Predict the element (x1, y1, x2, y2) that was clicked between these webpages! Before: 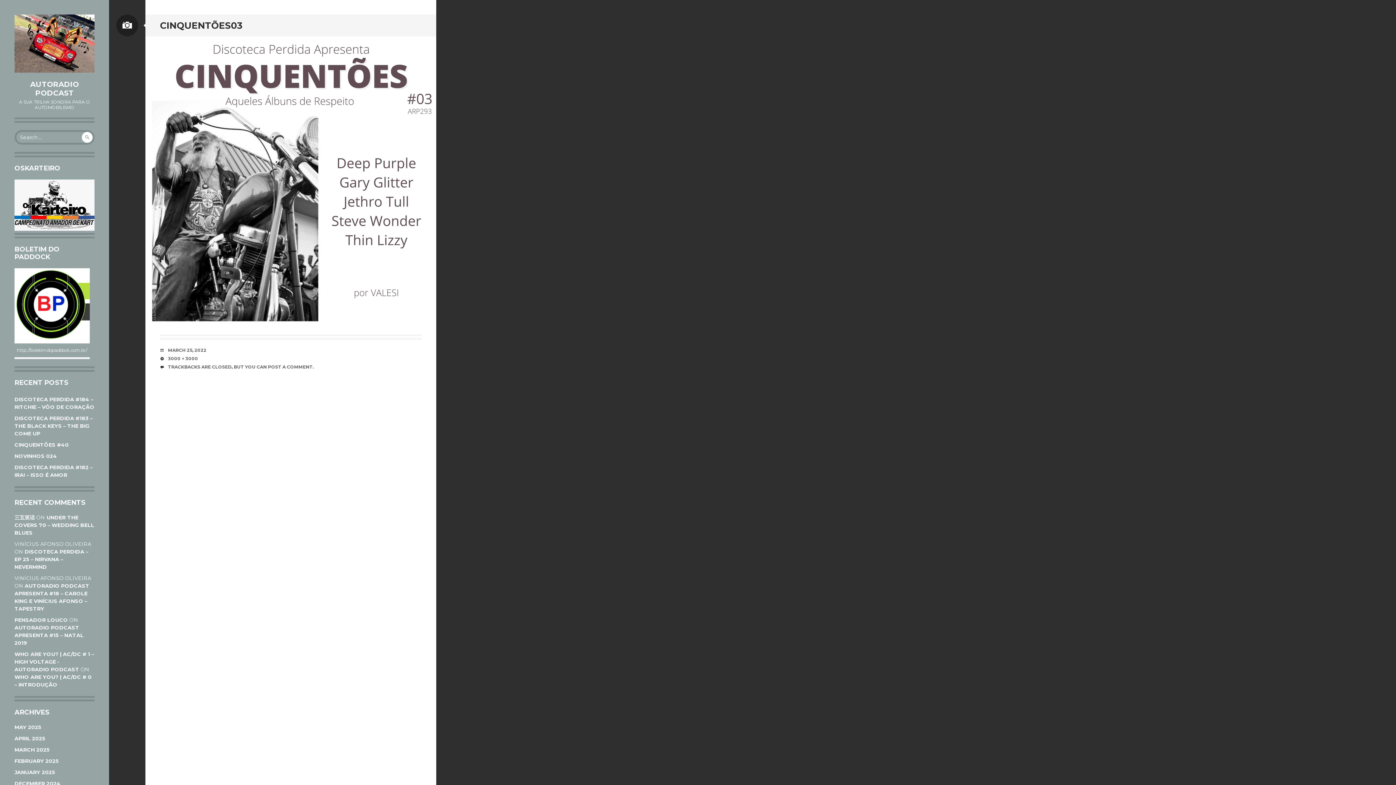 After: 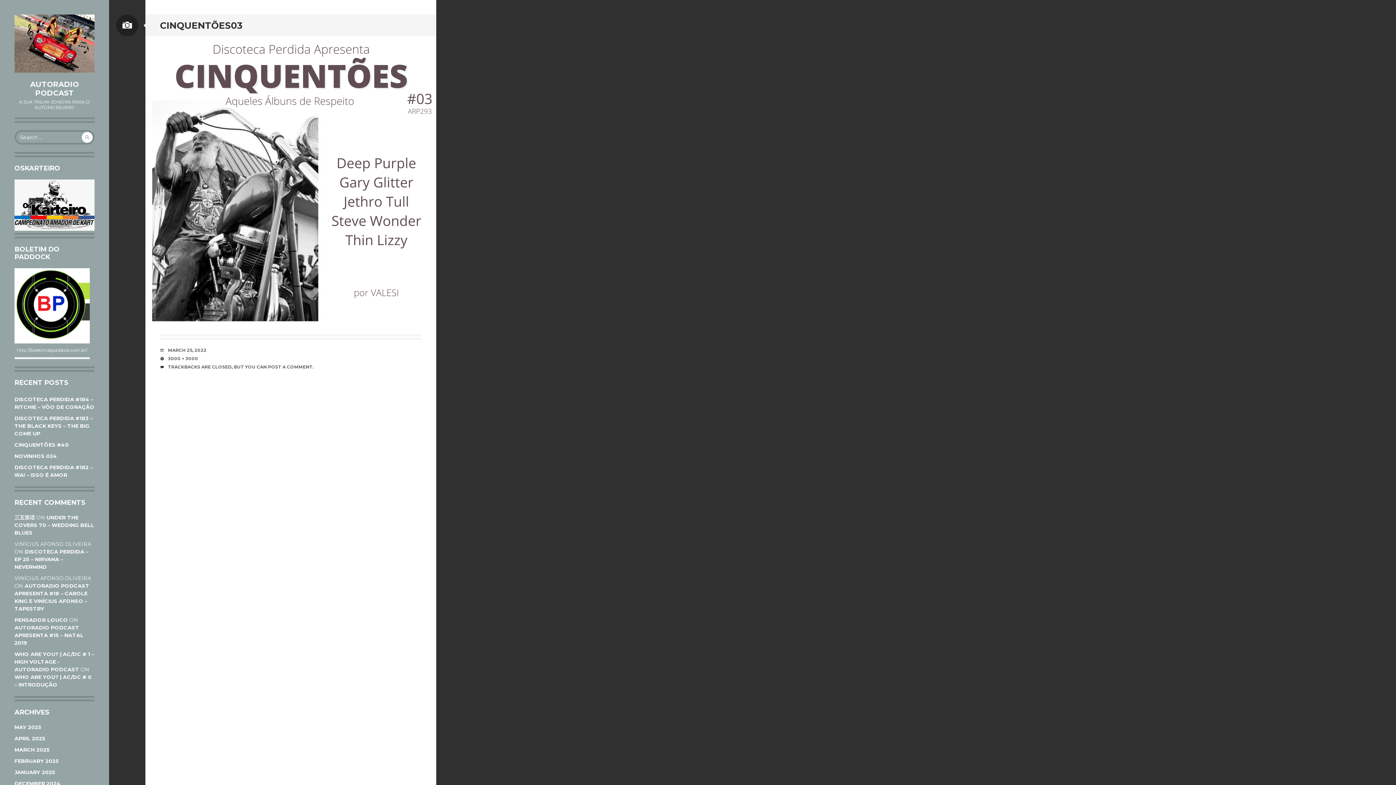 Action: bbox: (14, 225, 94, 232)